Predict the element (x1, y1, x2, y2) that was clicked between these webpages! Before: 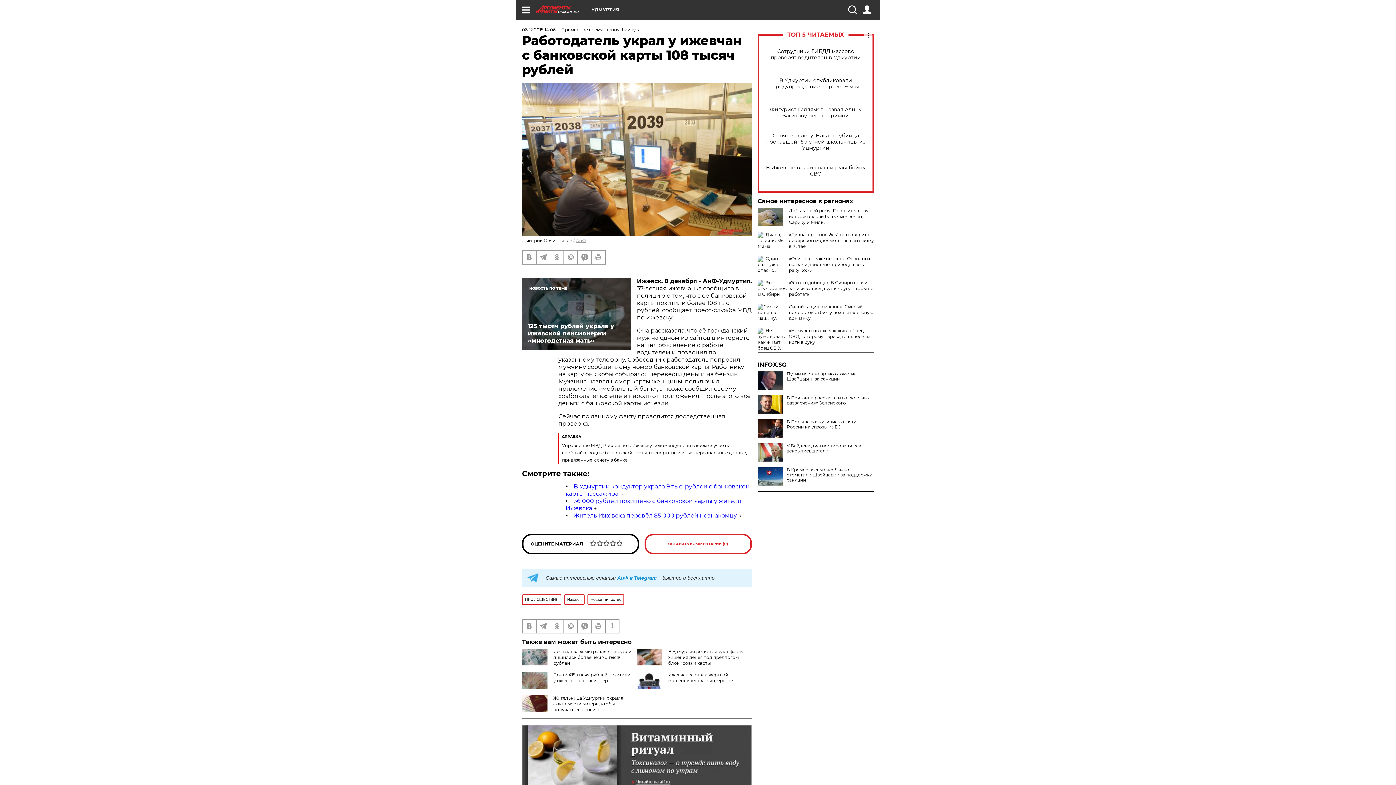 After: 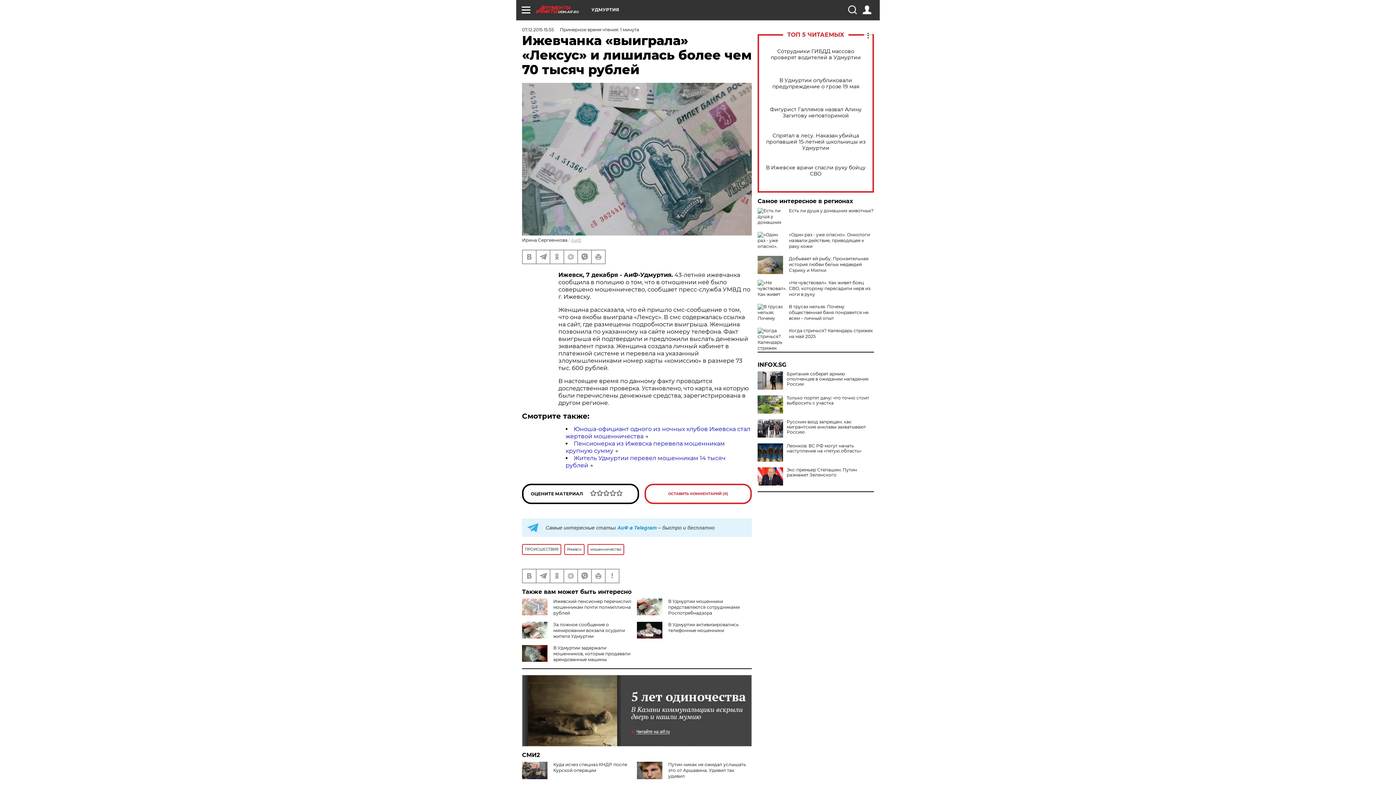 Action: label: Ижевчанка «выиграла» «Лексус» и лишилась более чем 70 тысяч рублей bbox: (553, 648, 631, 666)